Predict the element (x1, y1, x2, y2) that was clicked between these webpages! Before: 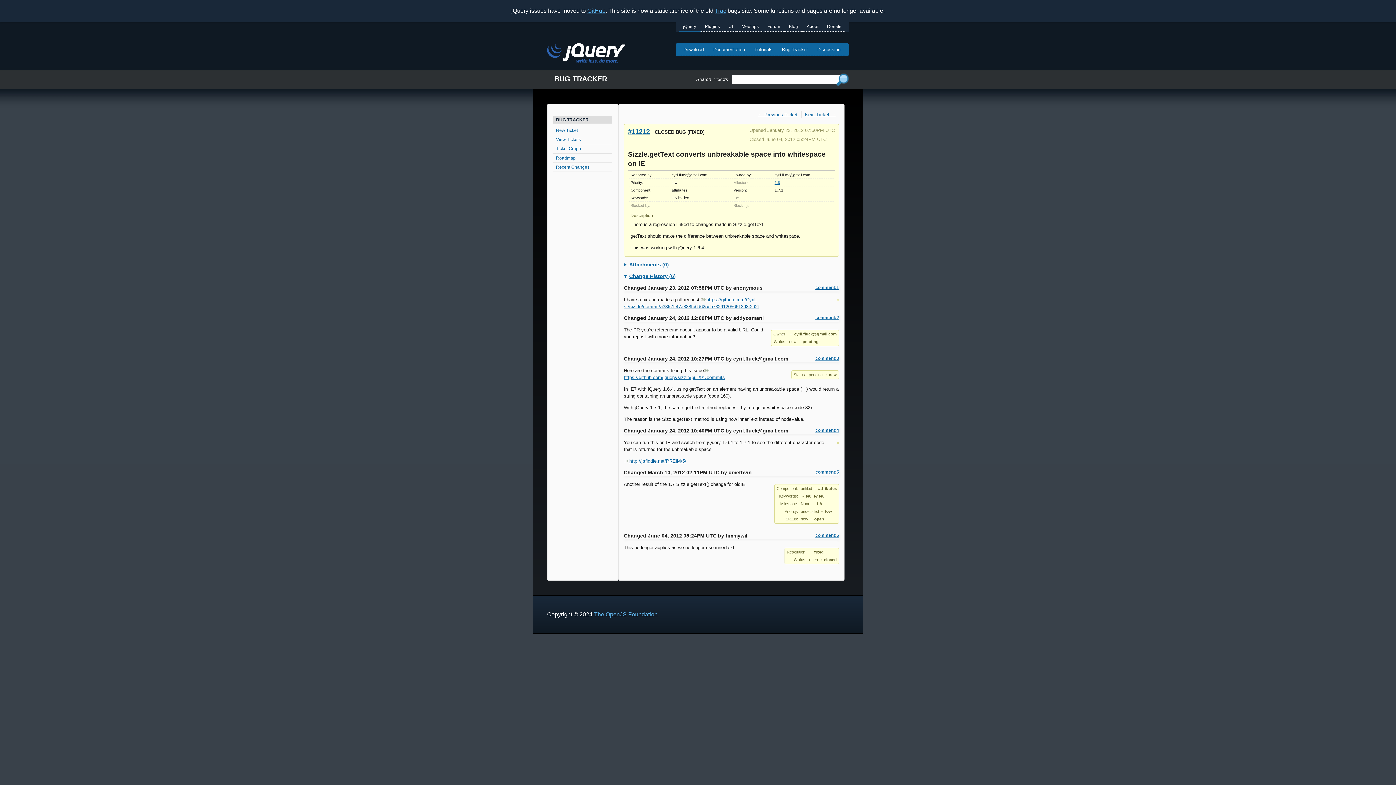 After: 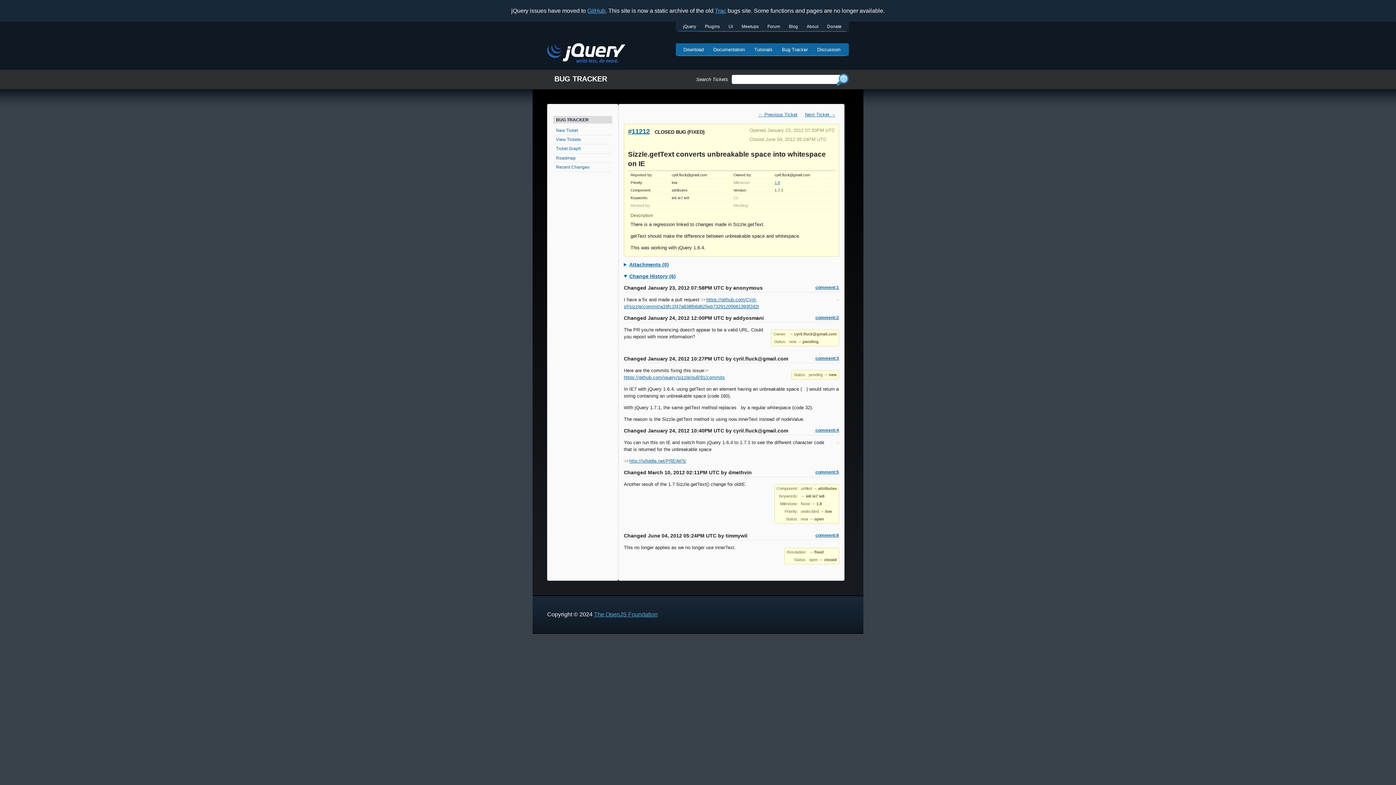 Action: bbox: (628, 127, 650, 135) label: #11212